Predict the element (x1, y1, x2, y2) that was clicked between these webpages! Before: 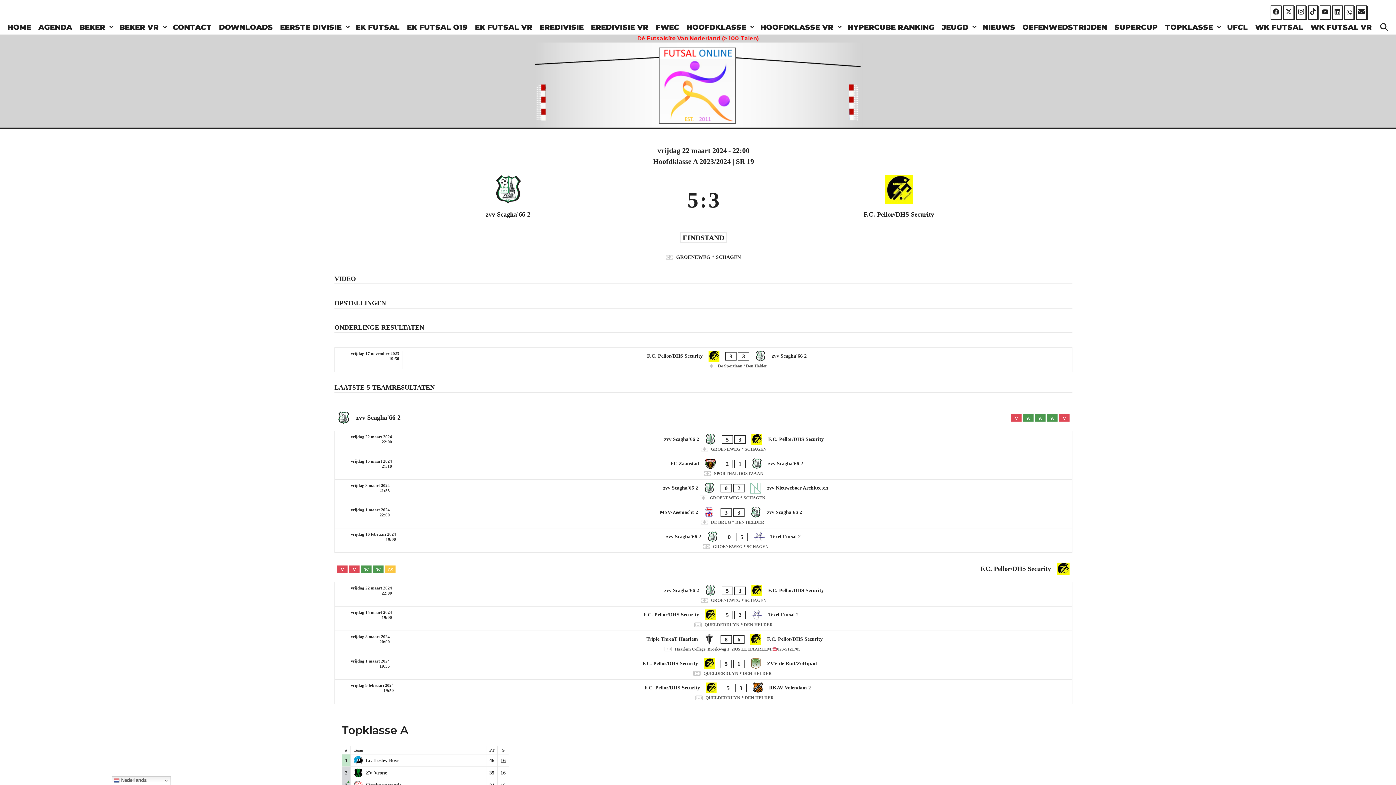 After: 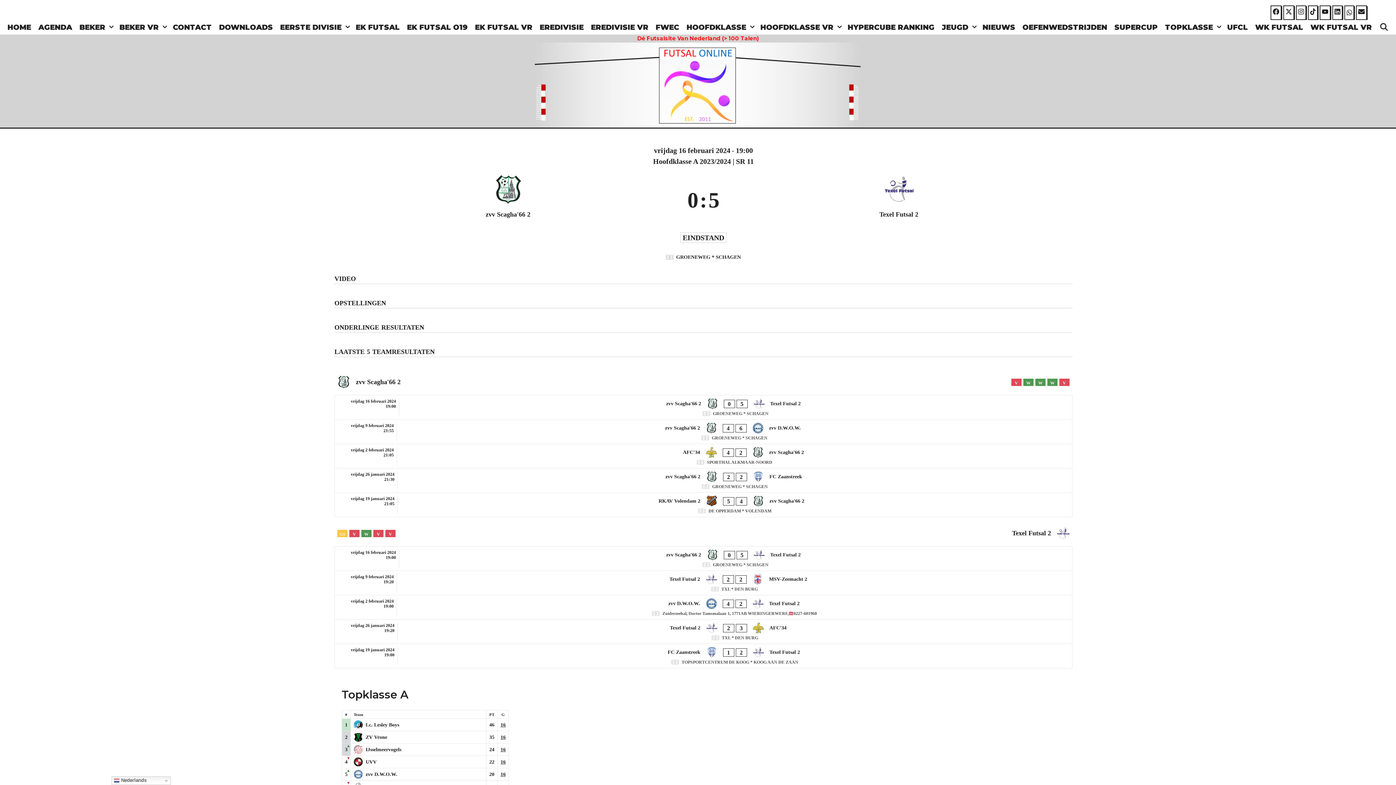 Action: bbox: (334, 528, 1072, 552)